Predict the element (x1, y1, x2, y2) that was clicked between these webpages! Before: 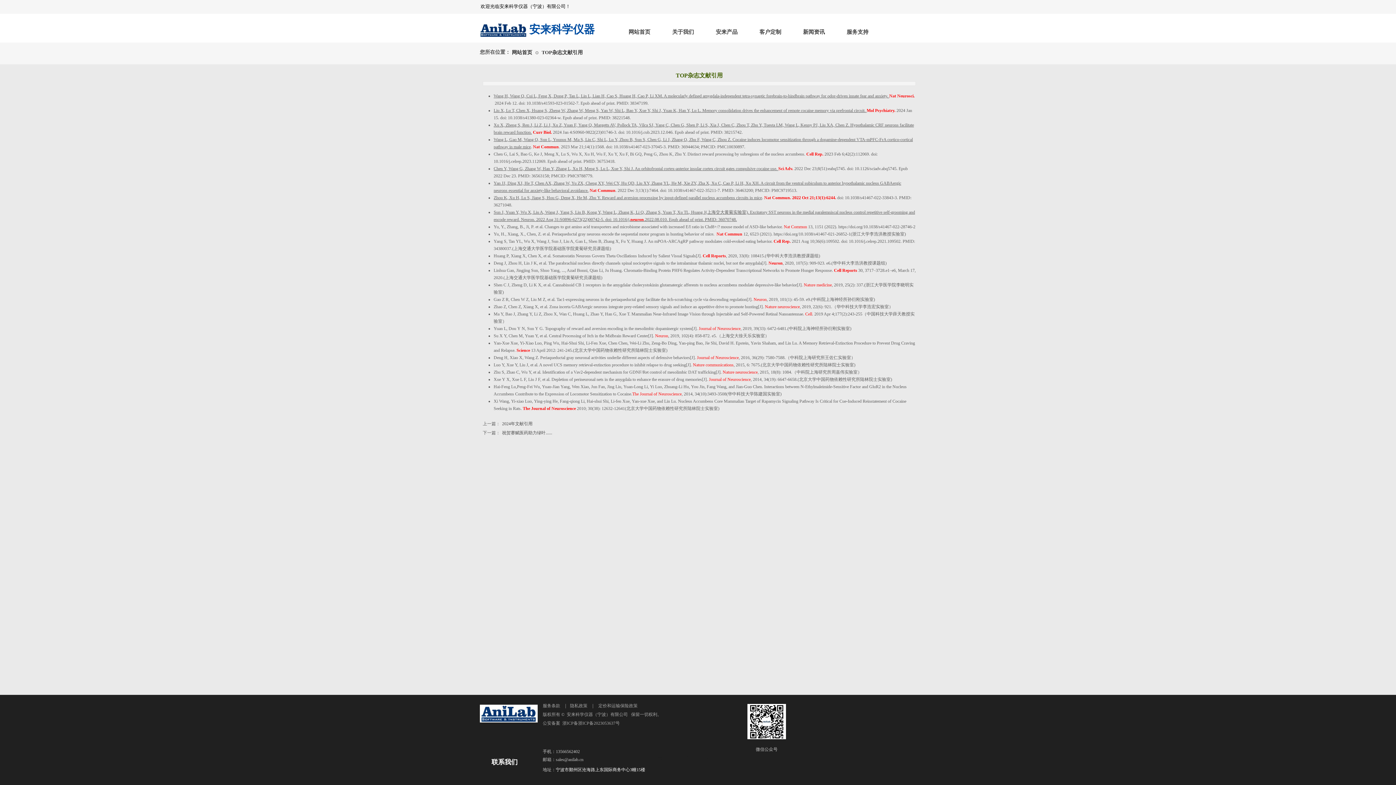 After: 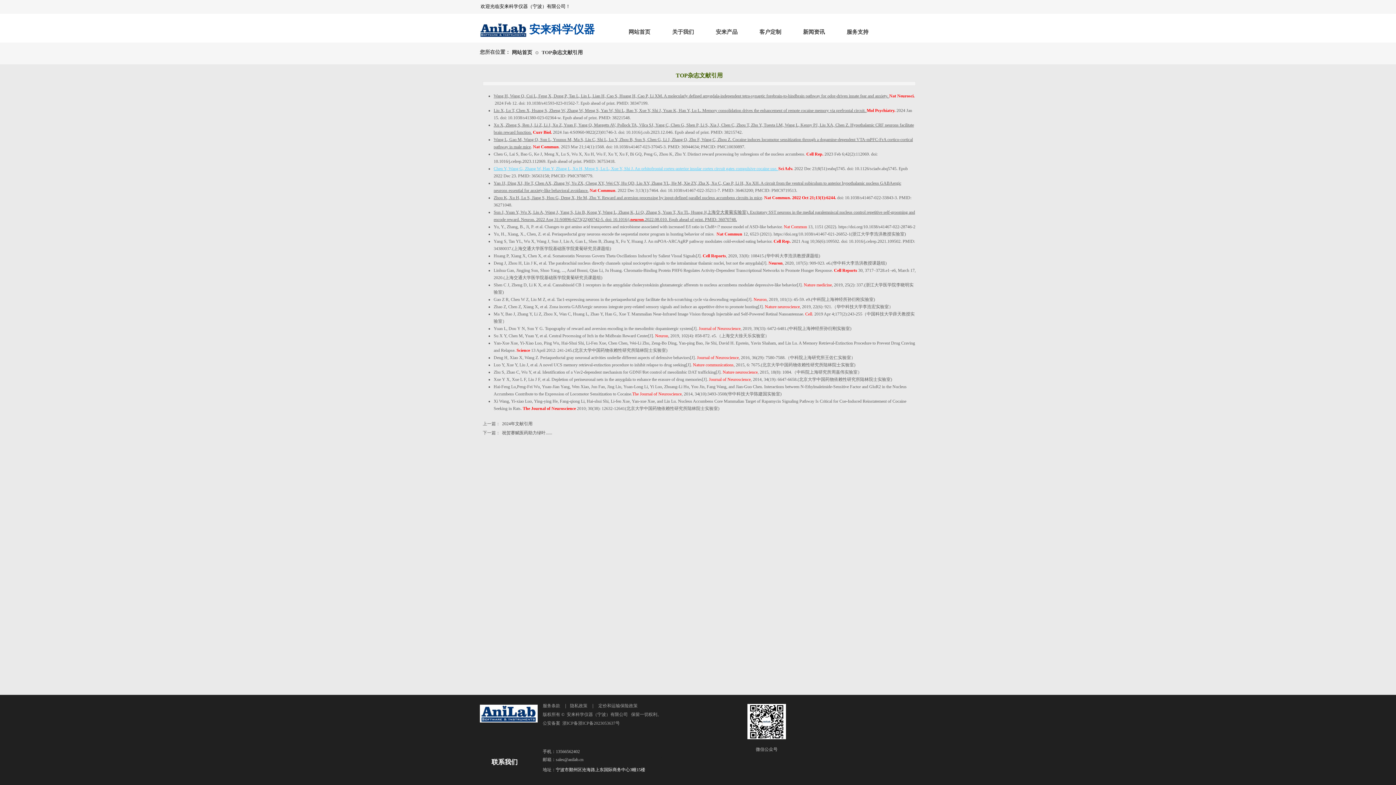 Action: label: Chen Y, Wang G, Zhang W, Han Y, Zhang L, Xu H, Meng S, Lu L, Xue Y, Shi J. An orbitofrontal cortex-anterior insular cortex circuit gates compulsive cocaine use.  bbox: (493, 166, 778, 171)